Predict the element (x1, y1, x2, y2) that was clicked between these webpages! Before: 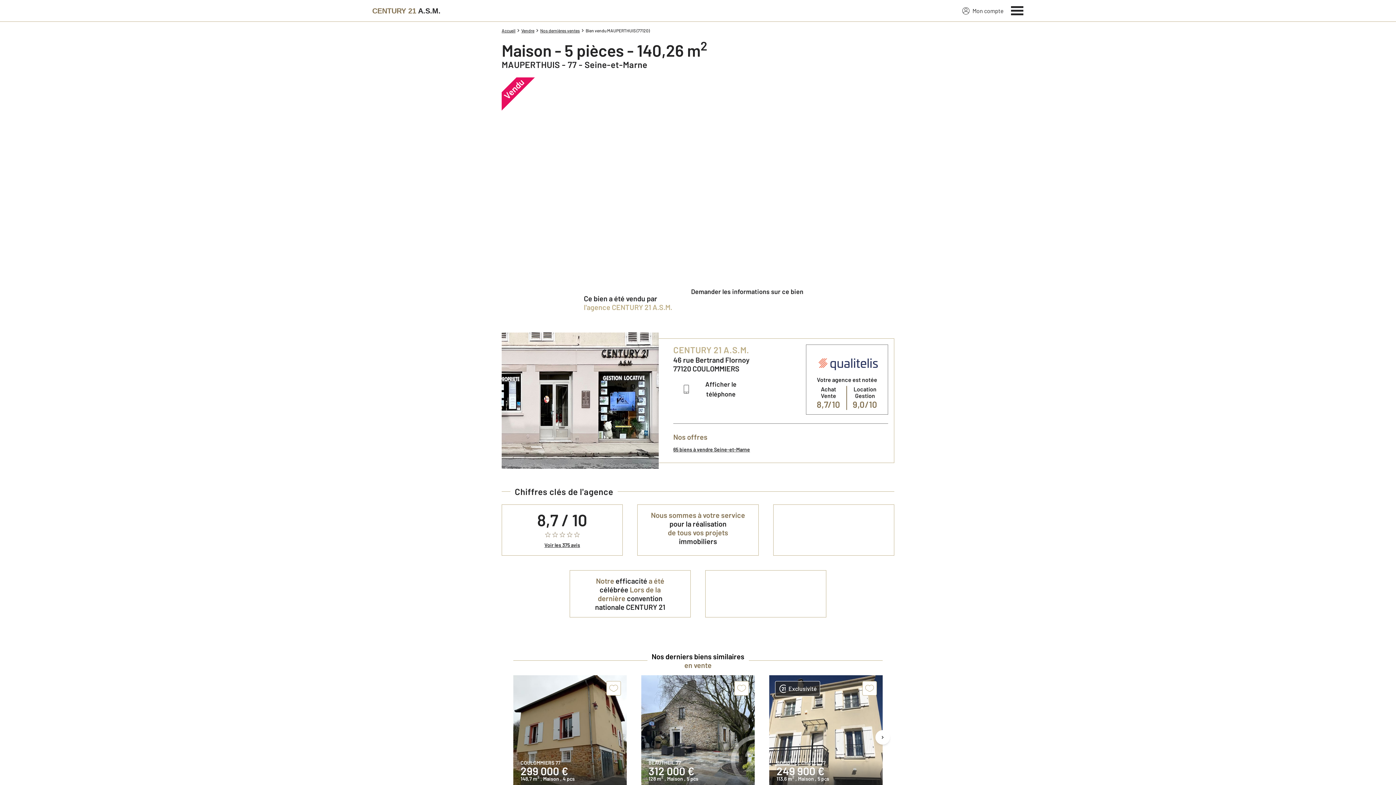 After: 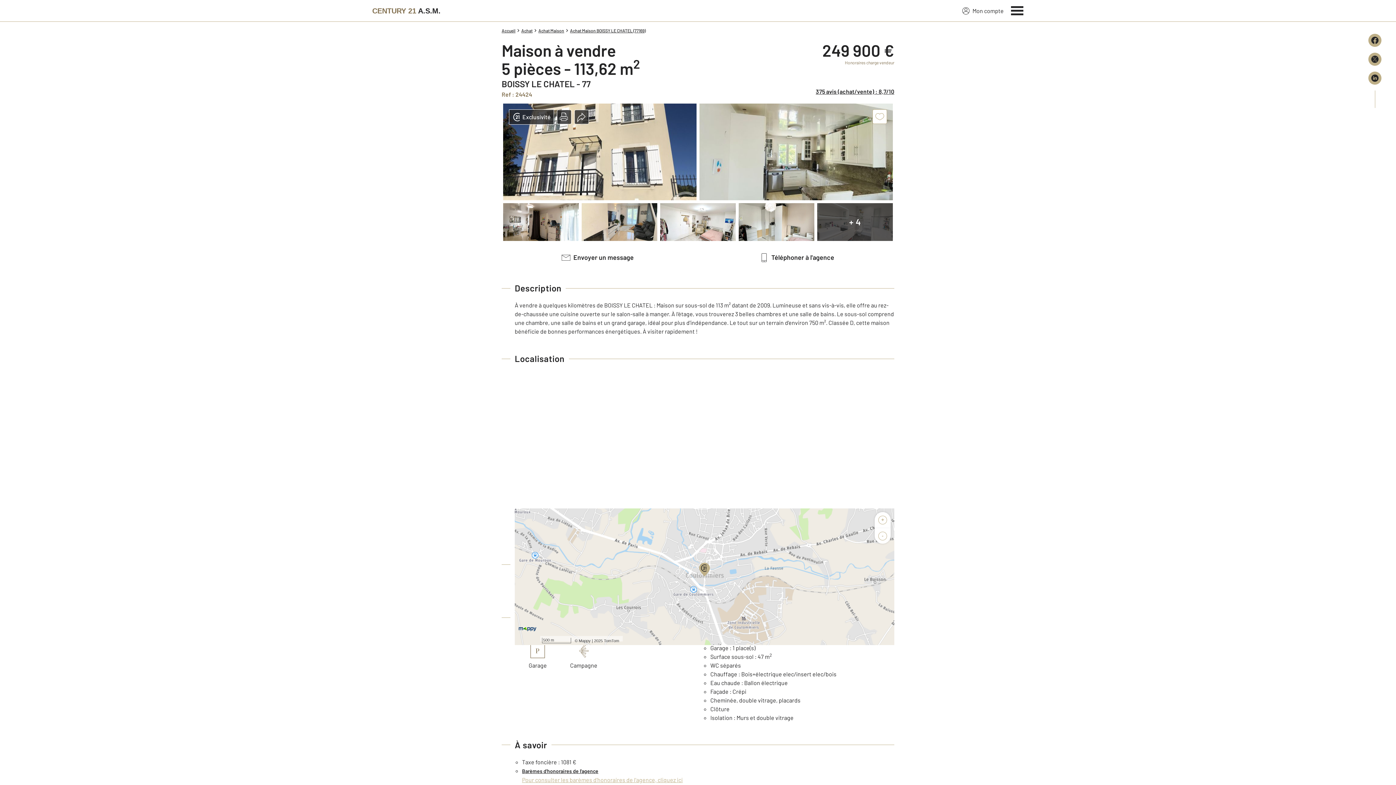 Action: label: Exclusivité
BOISSY LE CHATEL 77
249 900 €
113,6 m2 , Maison , 5 pcs bbox: (769, 675, 882, 788)